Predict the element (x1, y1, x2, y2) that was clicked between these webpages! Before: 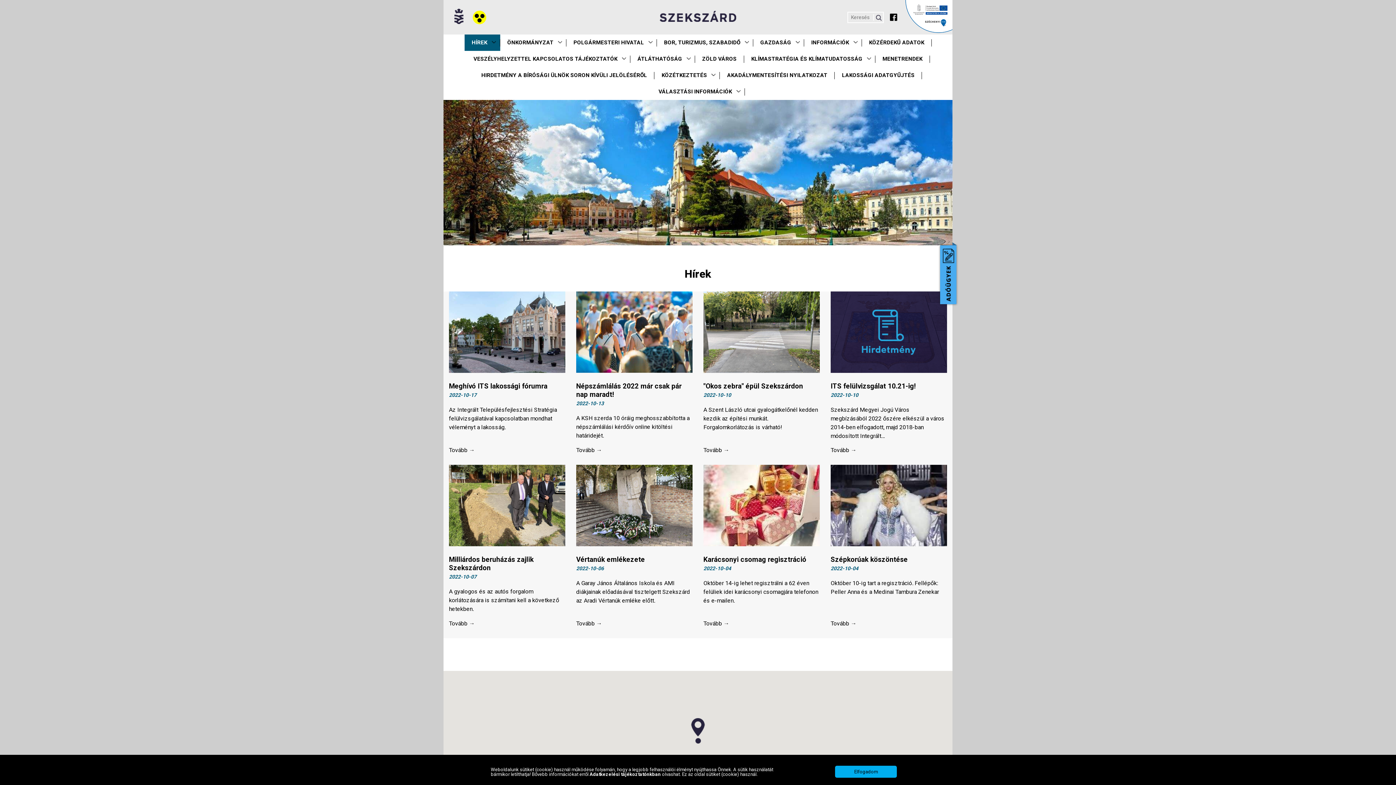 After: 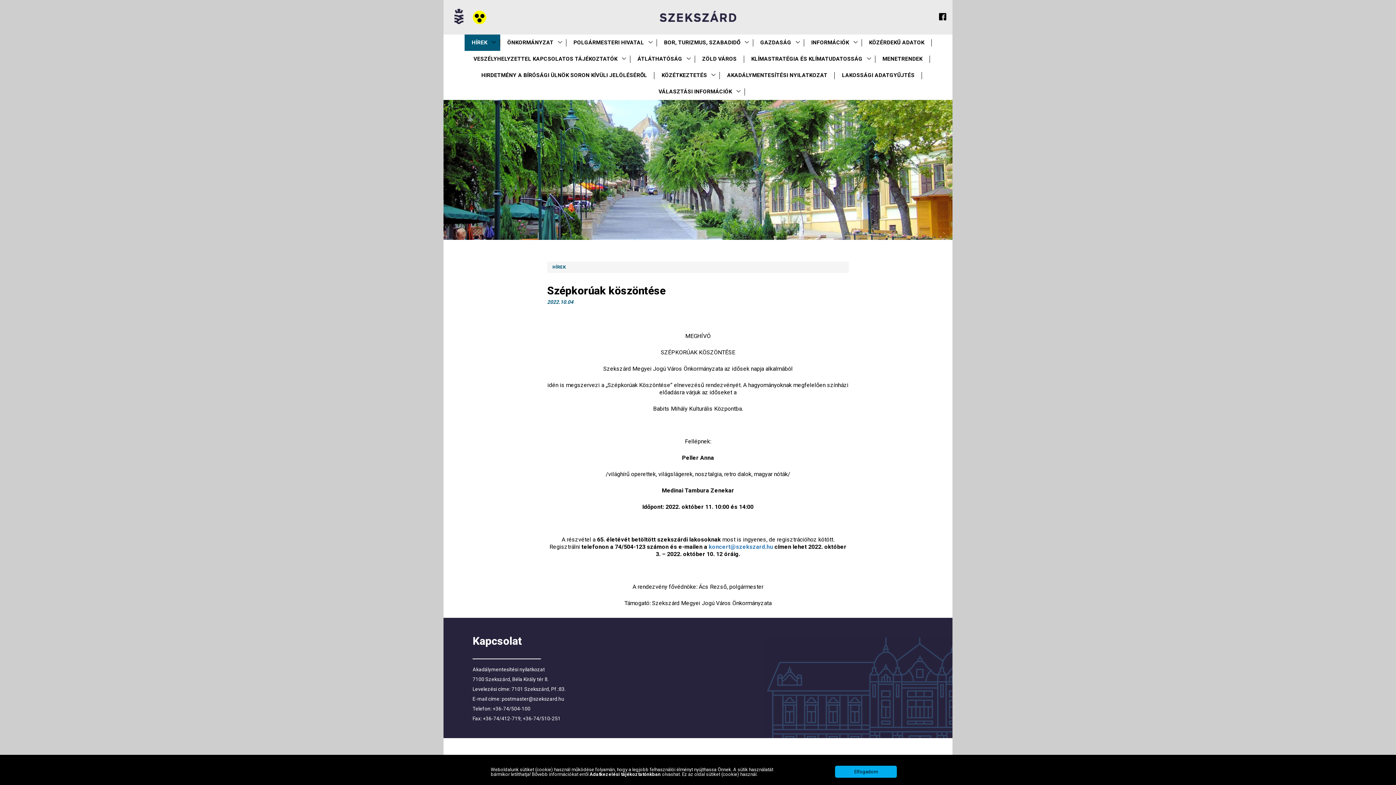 Action: bbox: (830, 620, 856, 627) label: Tovább →